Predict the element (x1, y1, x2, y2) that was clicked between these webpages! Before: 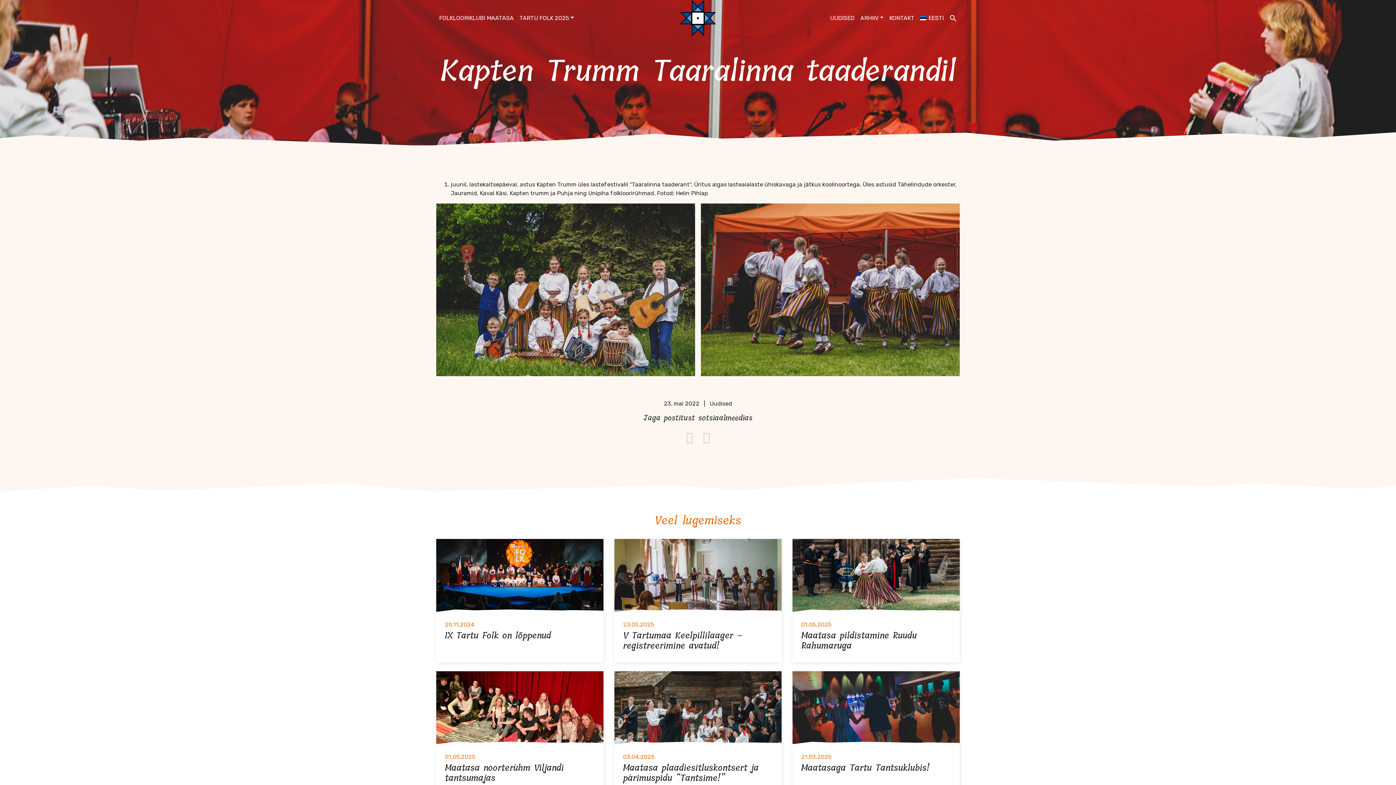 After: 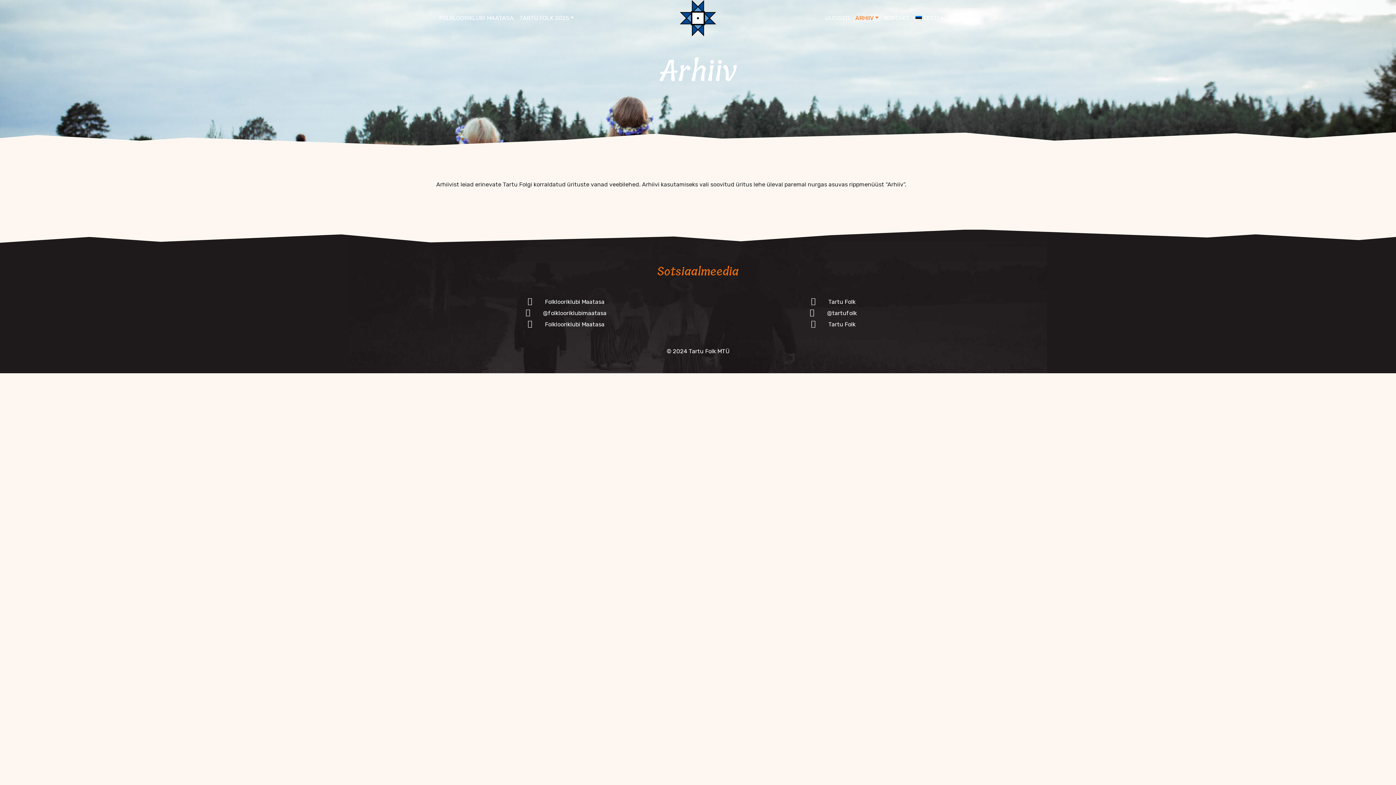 Action: label: ARHIIV bbox: (857, 10, 886, 25)